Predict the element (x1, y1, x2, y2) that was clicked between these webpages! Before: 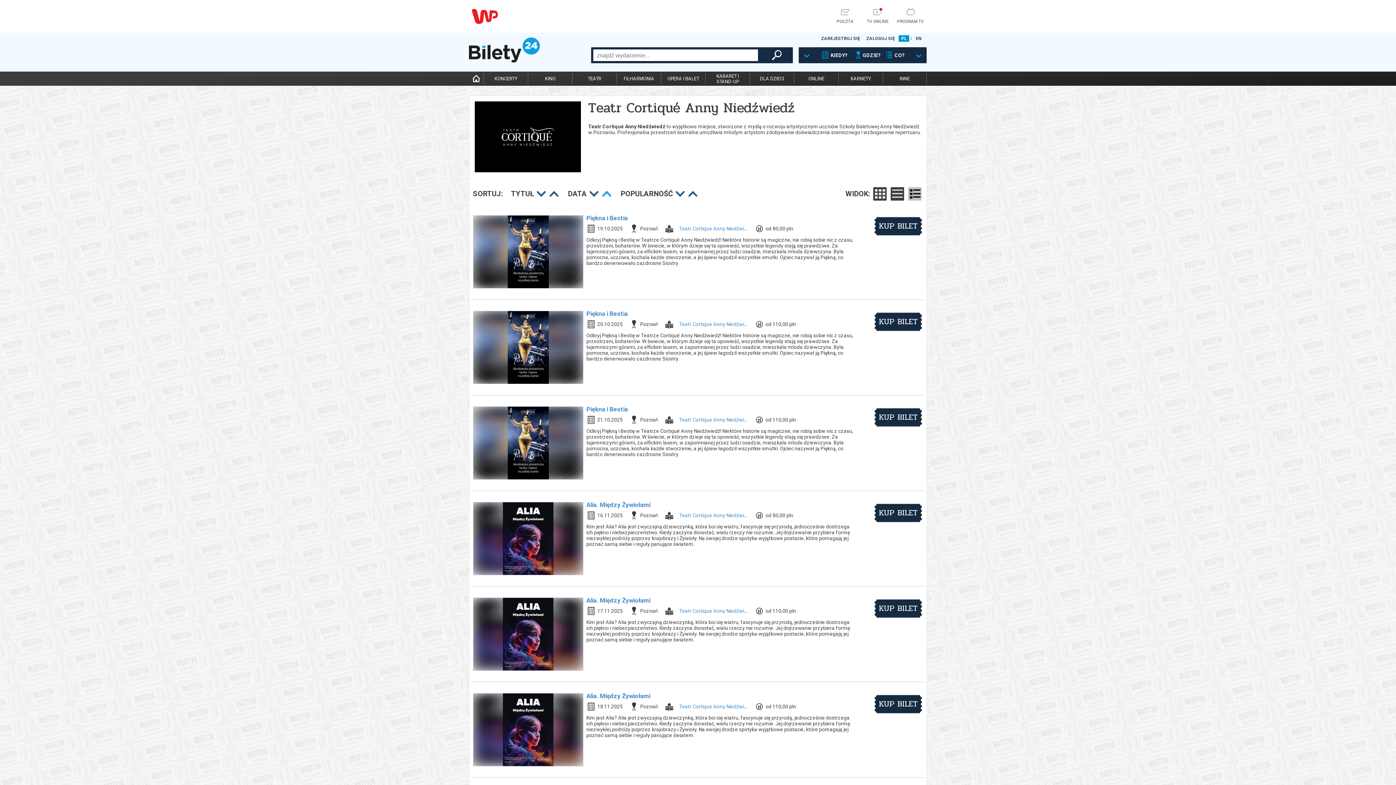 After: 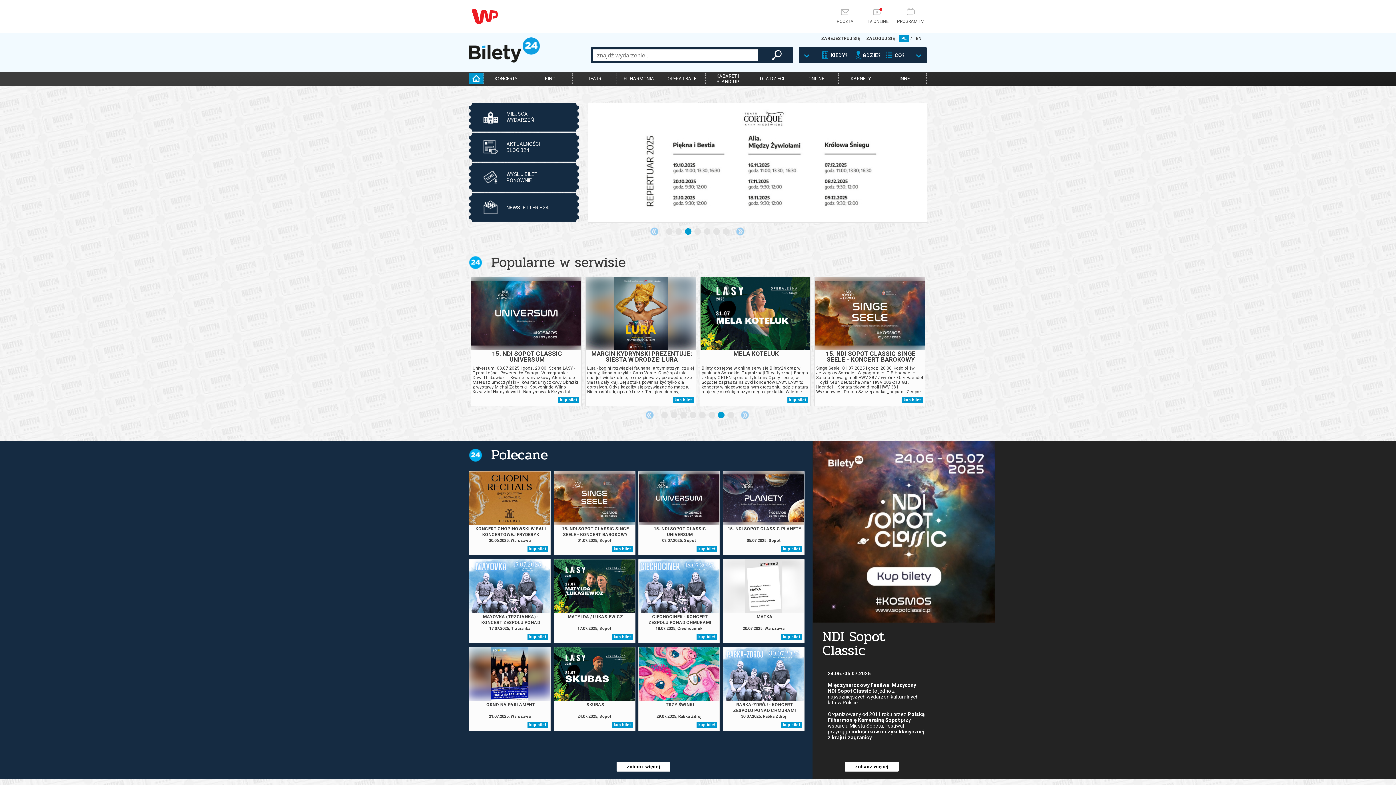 Action: bbox: (469, 57, 539, 63)